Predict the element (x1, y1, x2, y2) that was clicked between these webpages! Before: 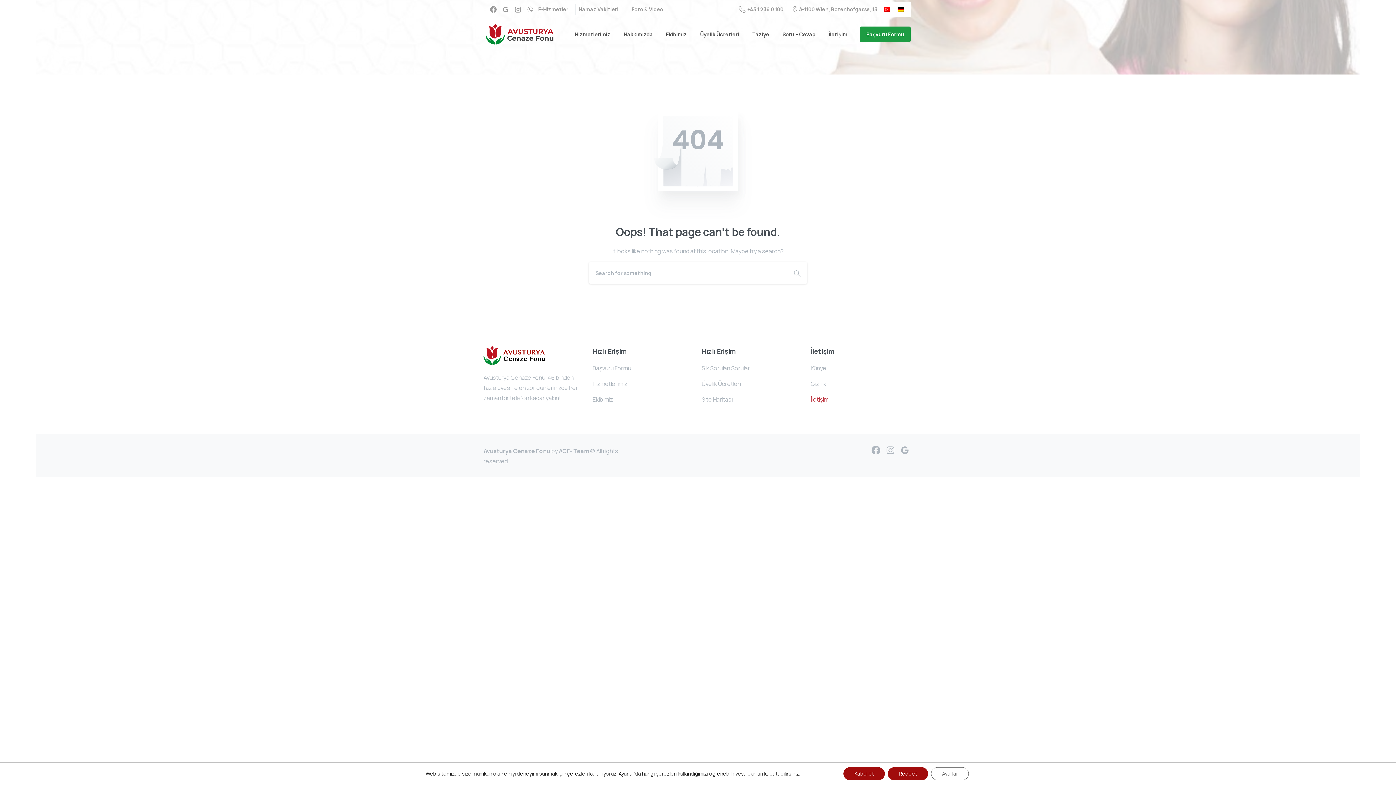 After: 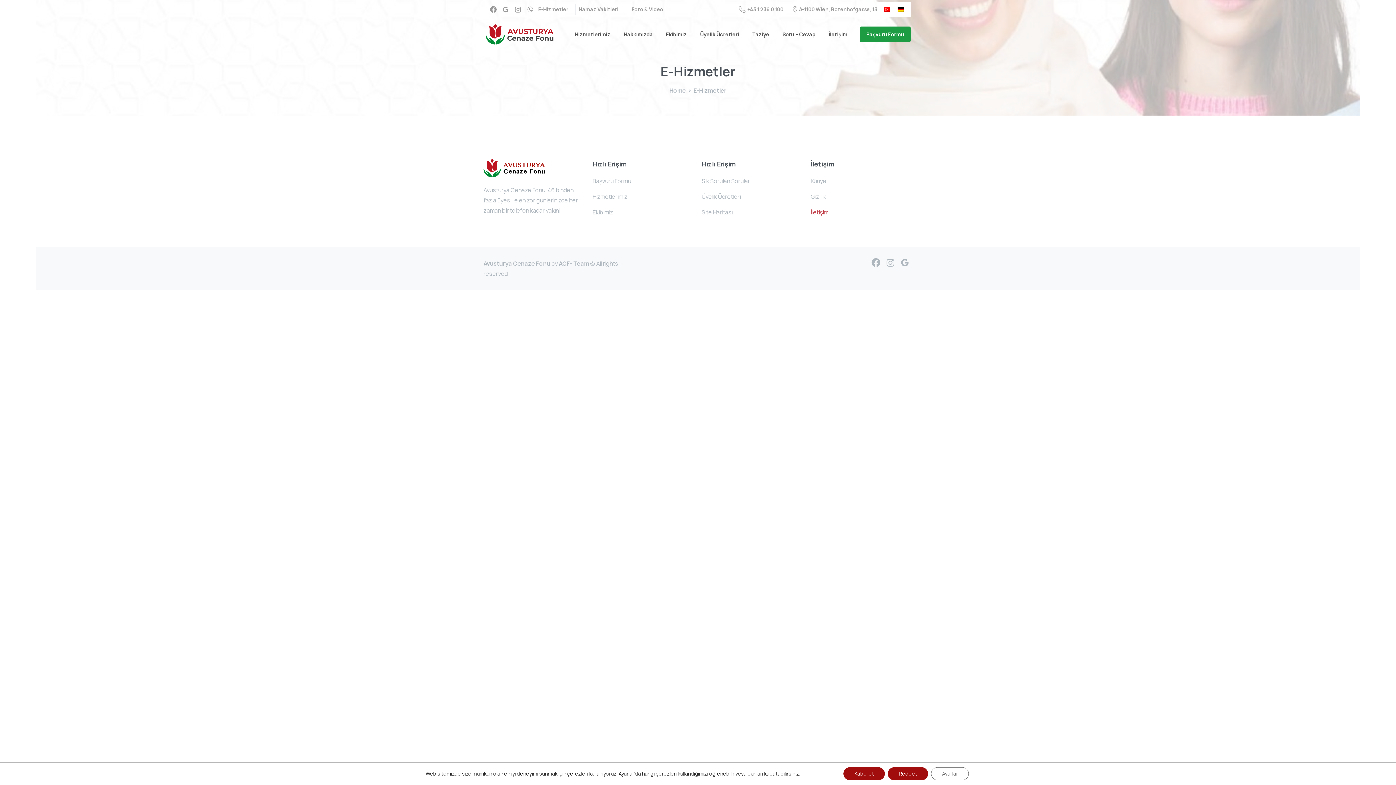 Action: bbox: (538, 6, 568, 12) label: E-Hizmetler